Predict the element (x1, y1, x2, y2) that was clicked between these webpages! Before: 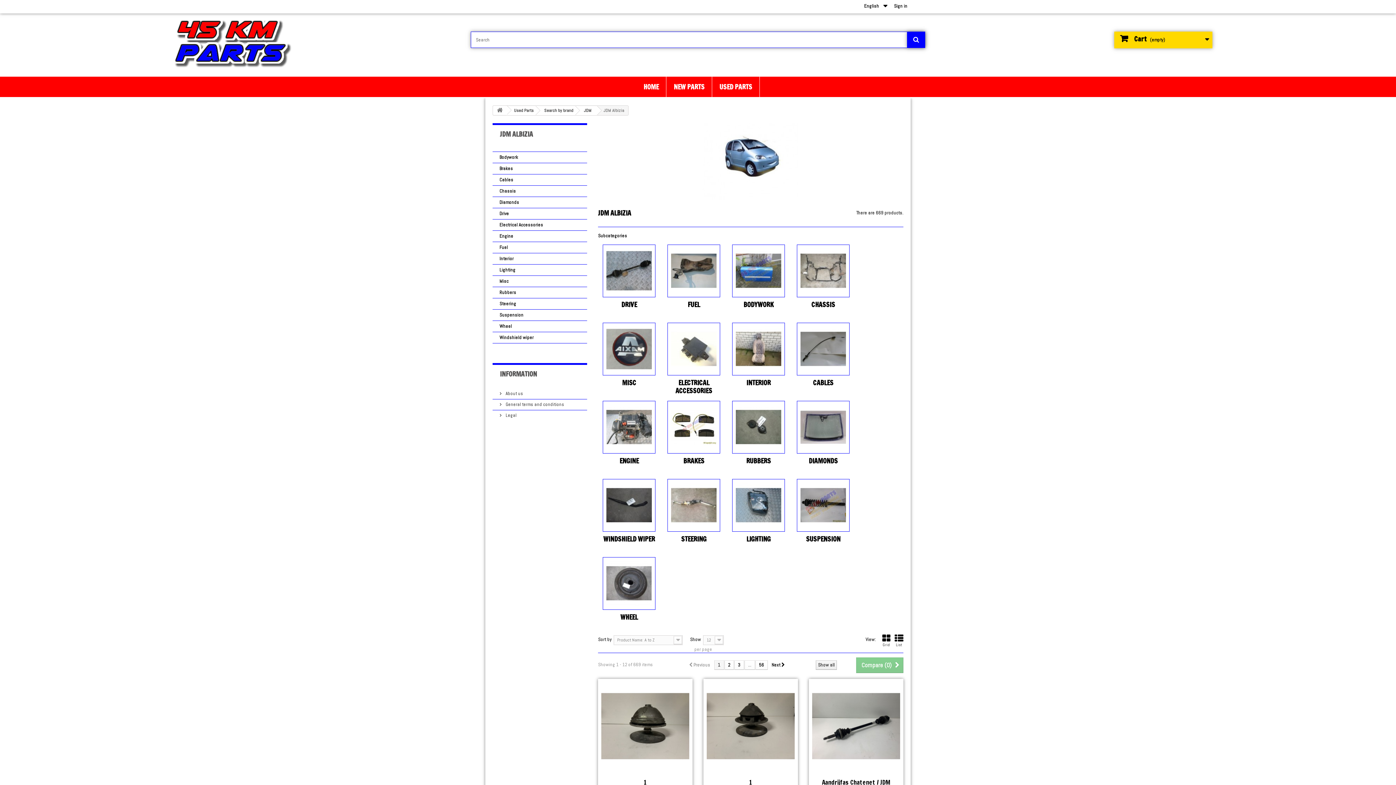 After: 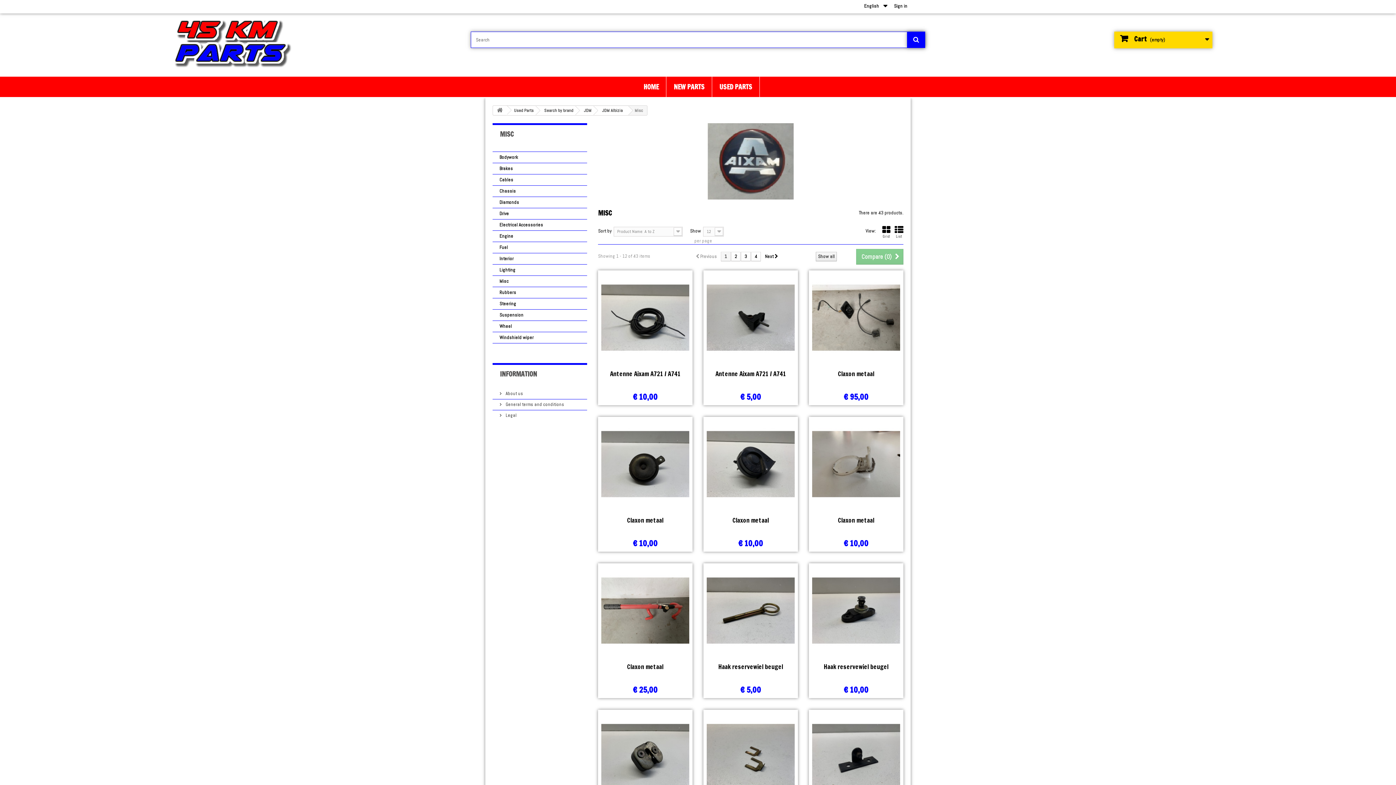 Action: bbox: (602, 322, 655, 375)